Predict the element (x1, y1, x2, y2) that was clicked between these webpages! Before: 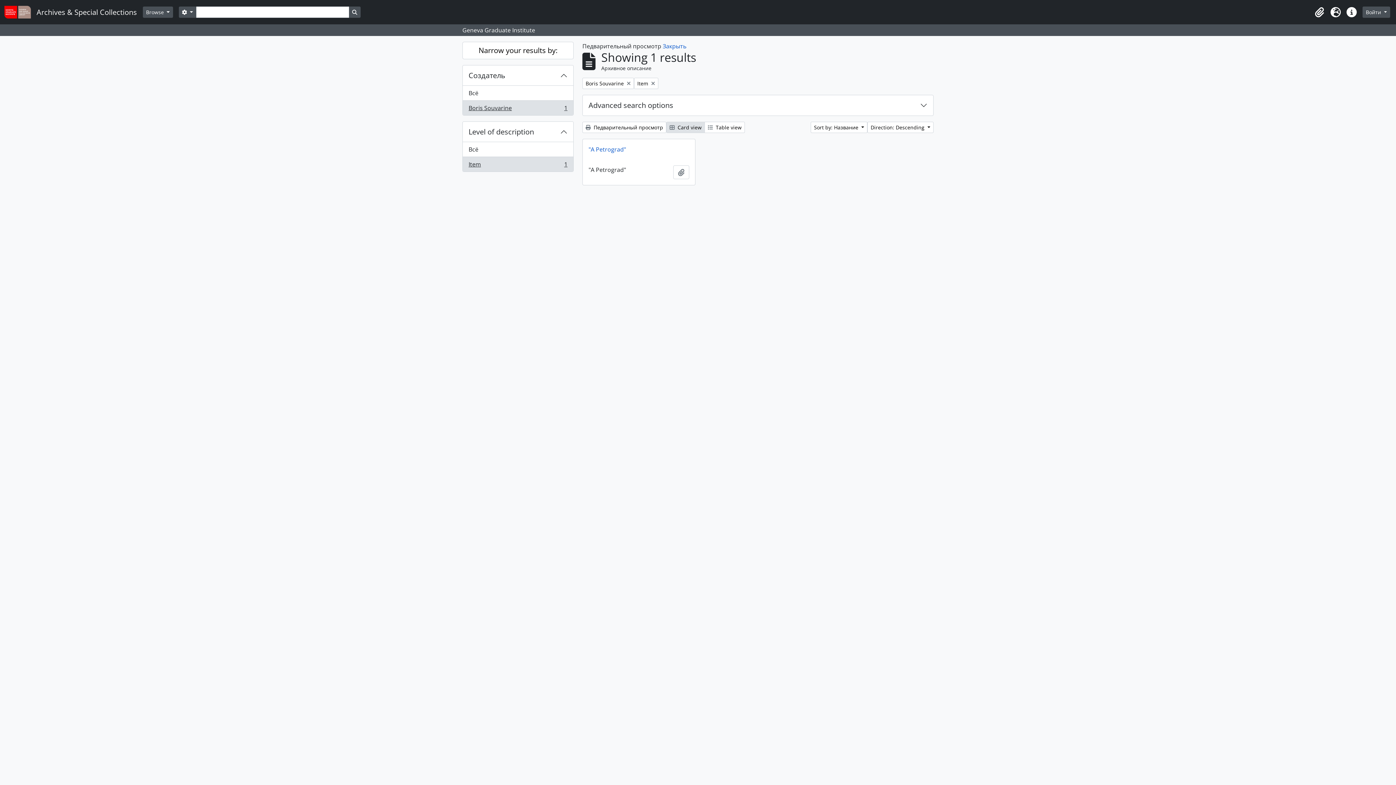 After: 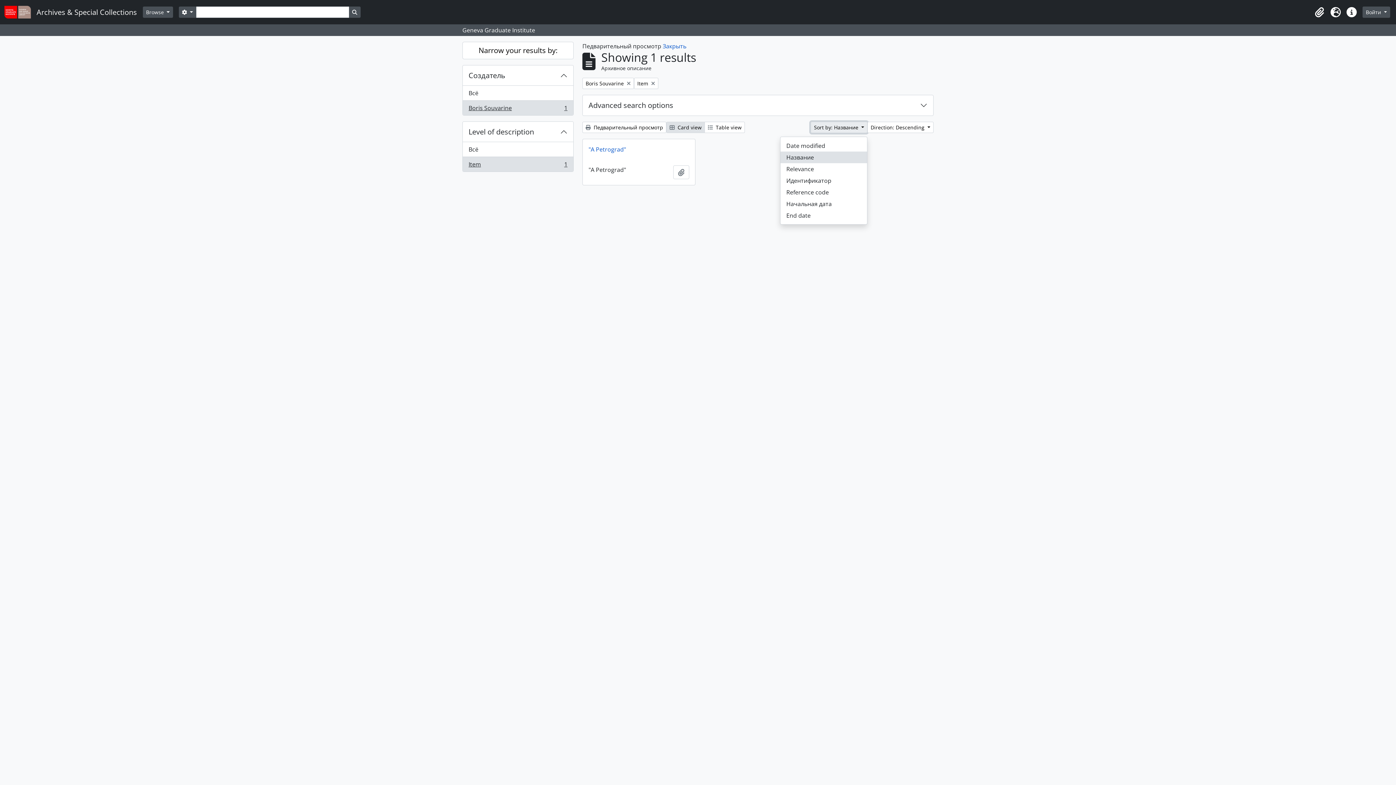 Action: label: Sort by: Название  bbox: (810, 121, 867, 133)